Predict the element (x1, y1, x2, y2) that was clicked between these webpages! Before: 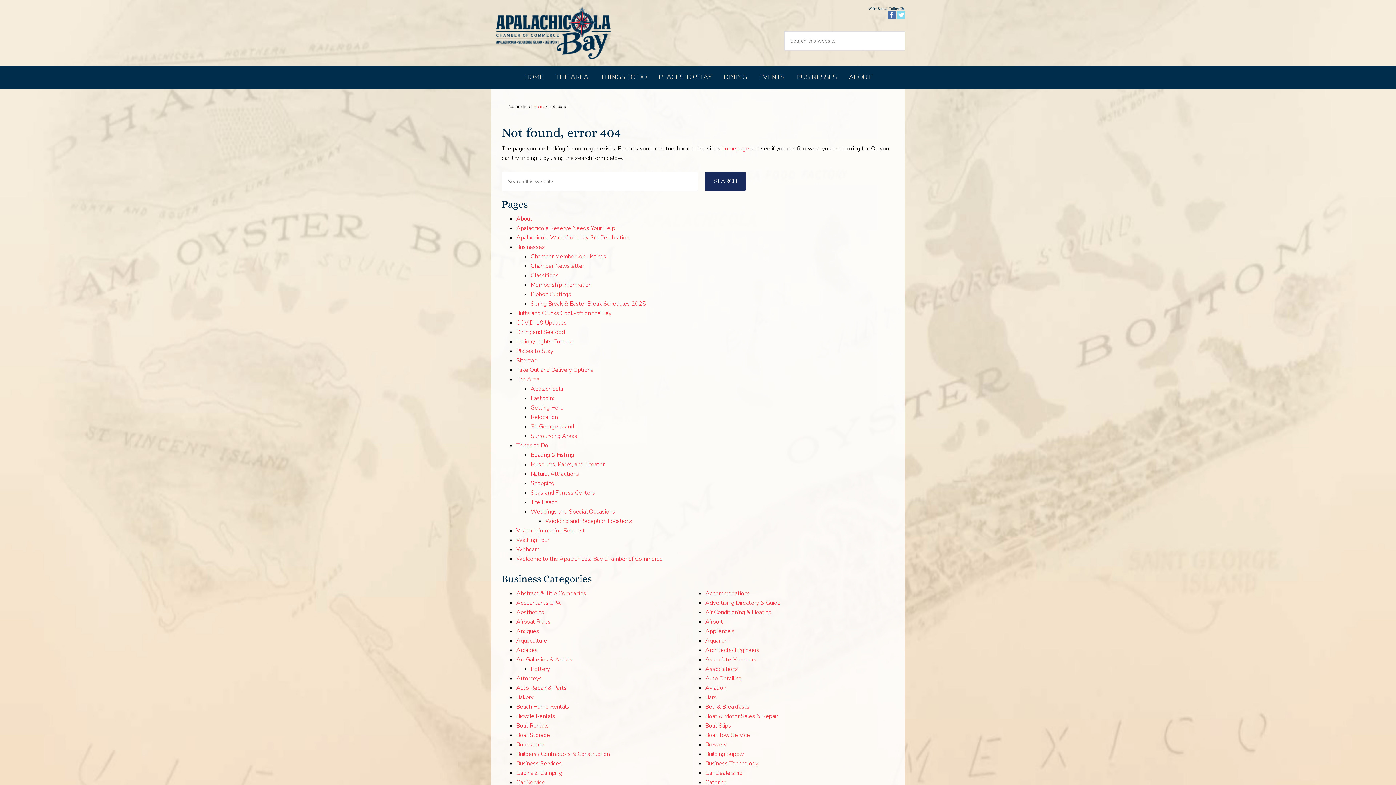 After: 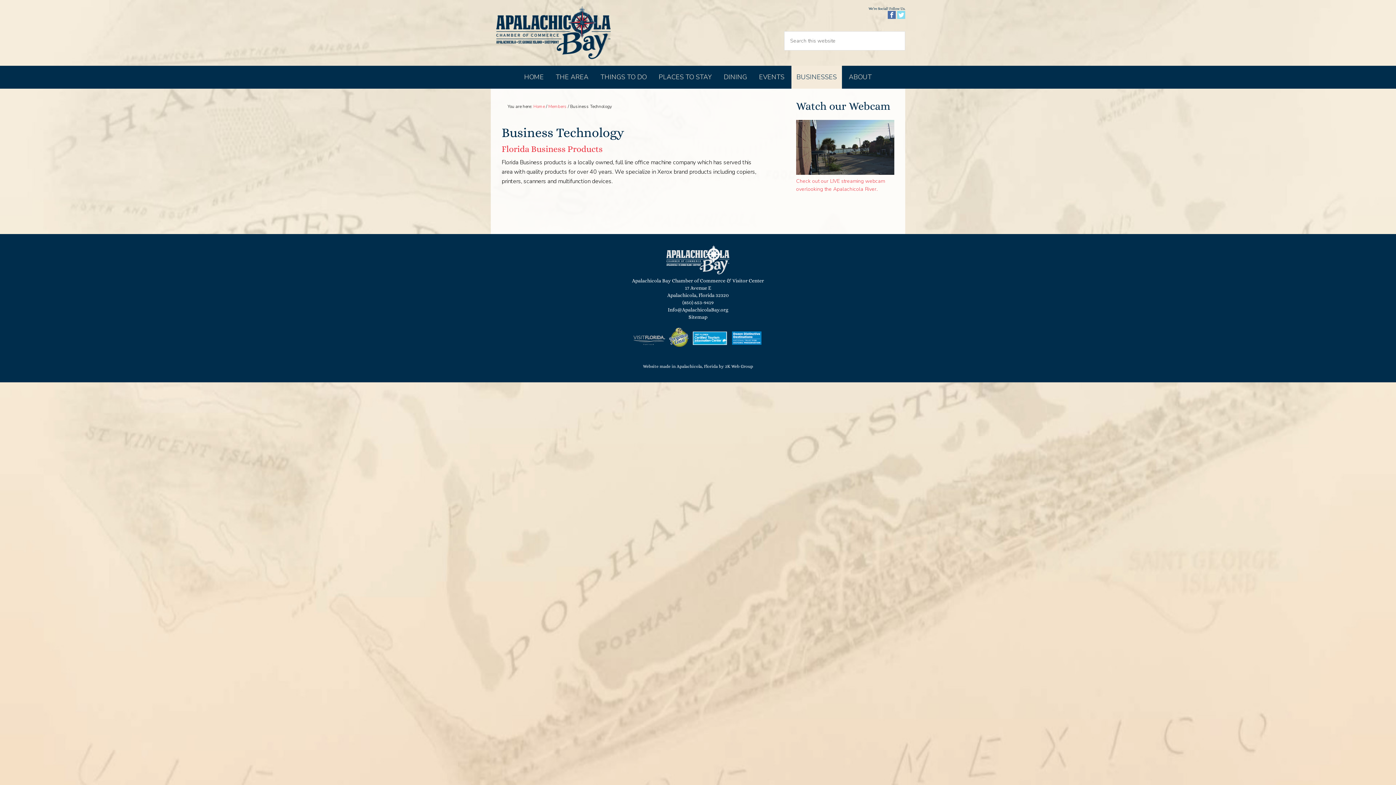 Action: label: Business Technology bbox: (705, 760, 758, 768)